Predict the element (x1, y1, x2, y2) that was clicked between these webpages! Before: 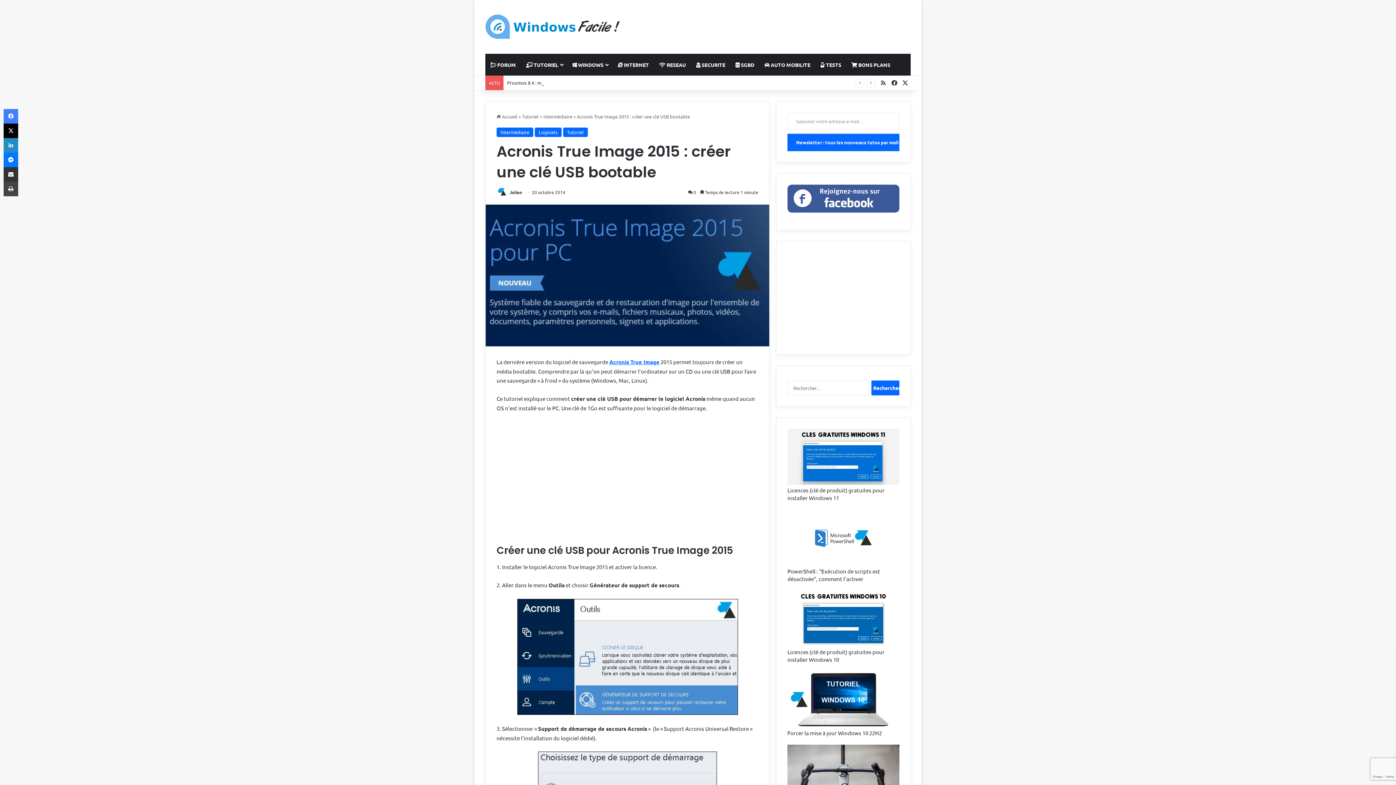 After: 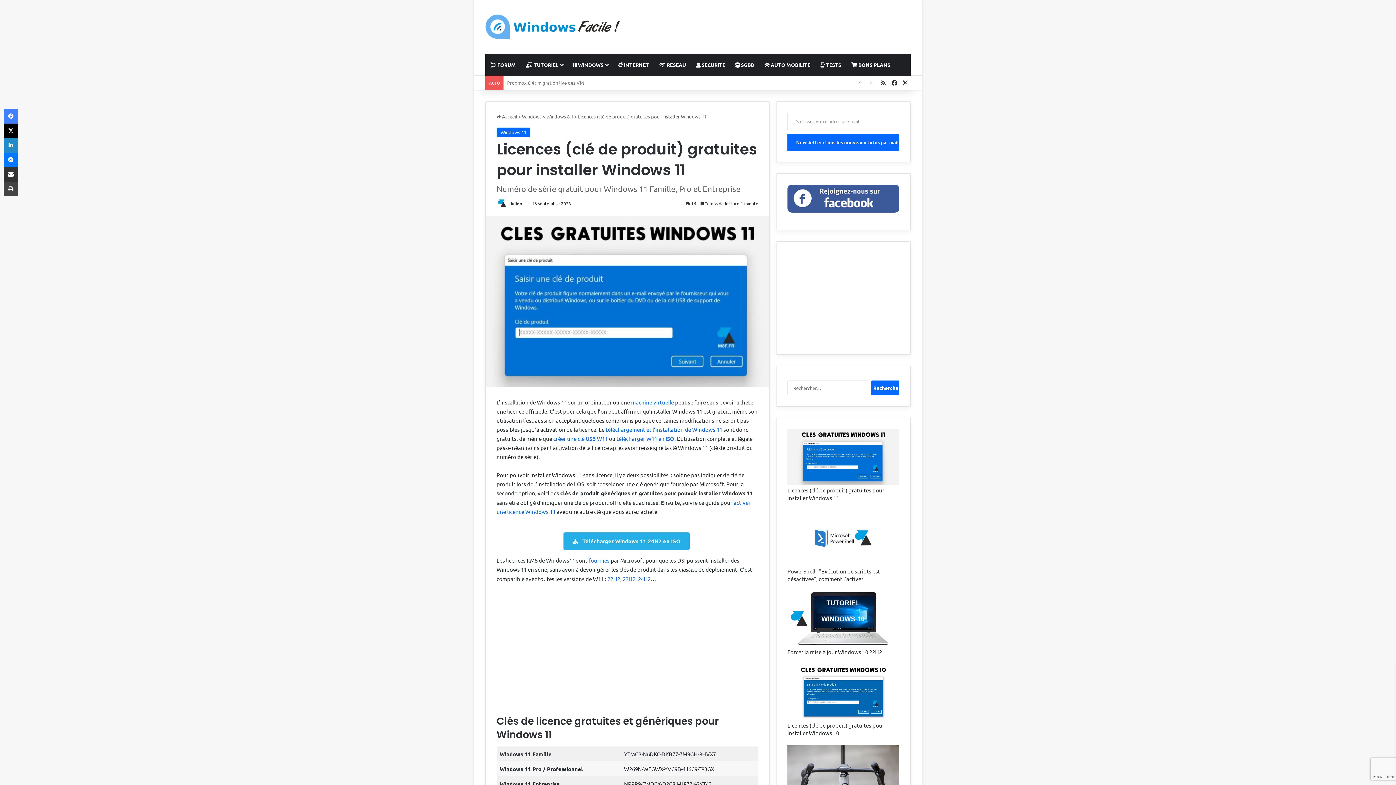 Action: bbox: (787, 479, 899, 486)